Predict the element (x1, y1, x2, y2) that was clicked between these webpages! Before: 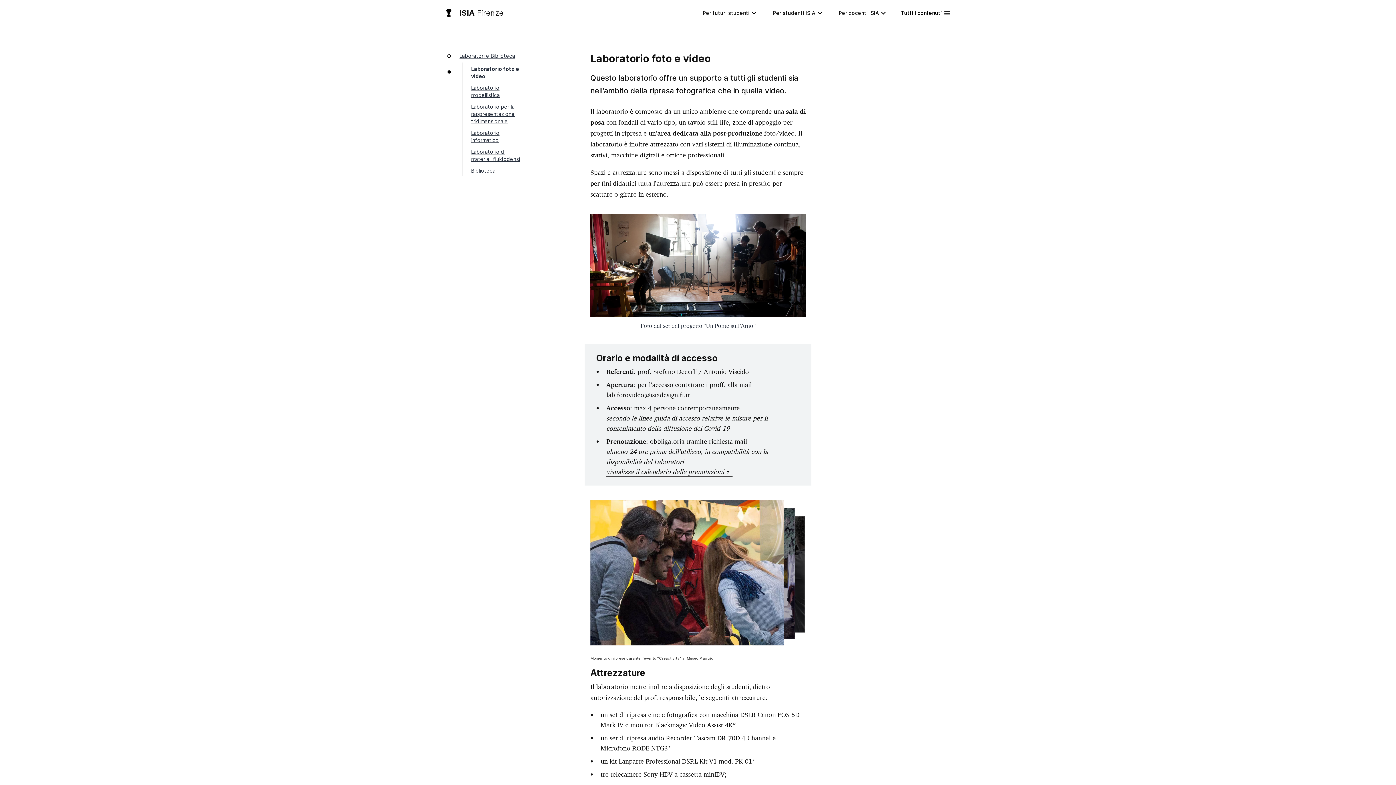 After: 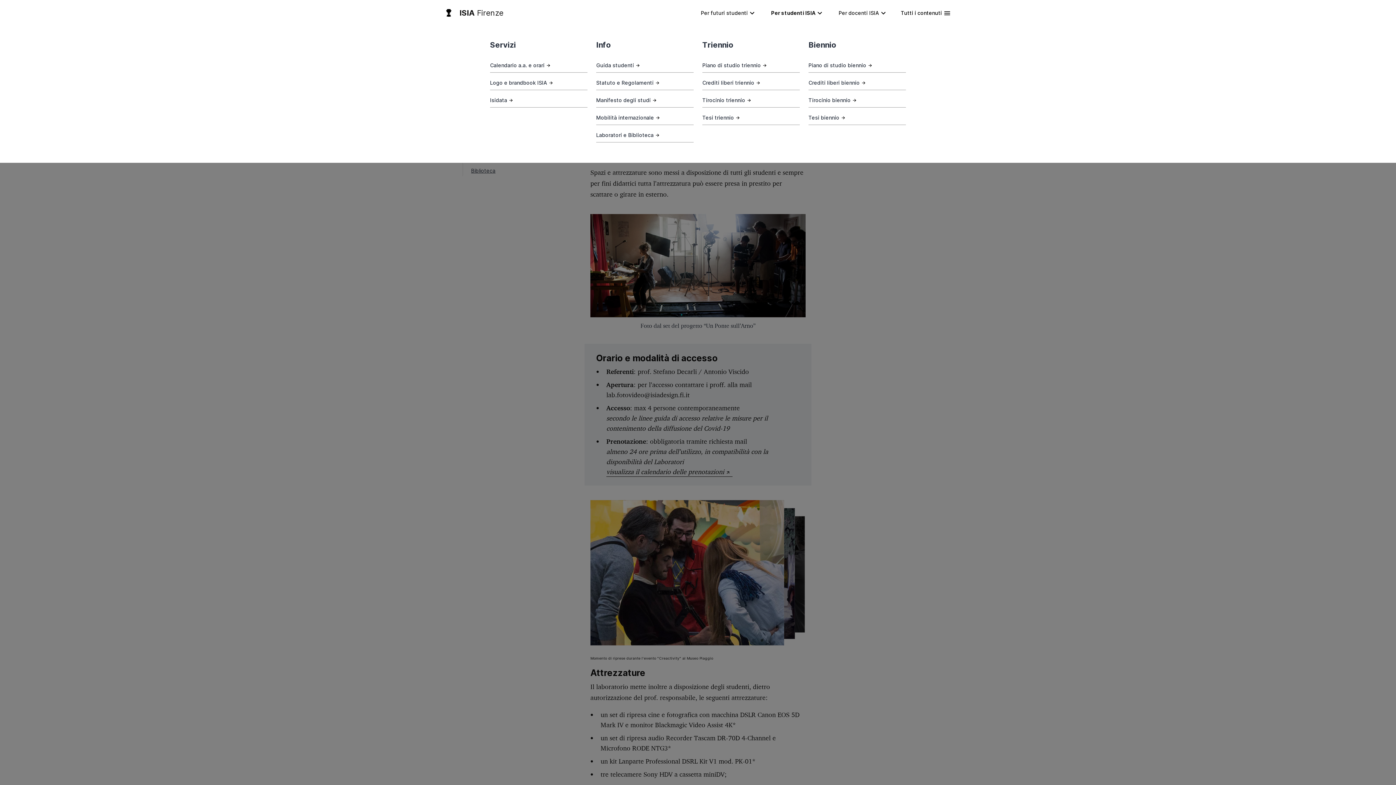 Action: label: Per studenti ISIA bbox: (767, 2, 827, 23)